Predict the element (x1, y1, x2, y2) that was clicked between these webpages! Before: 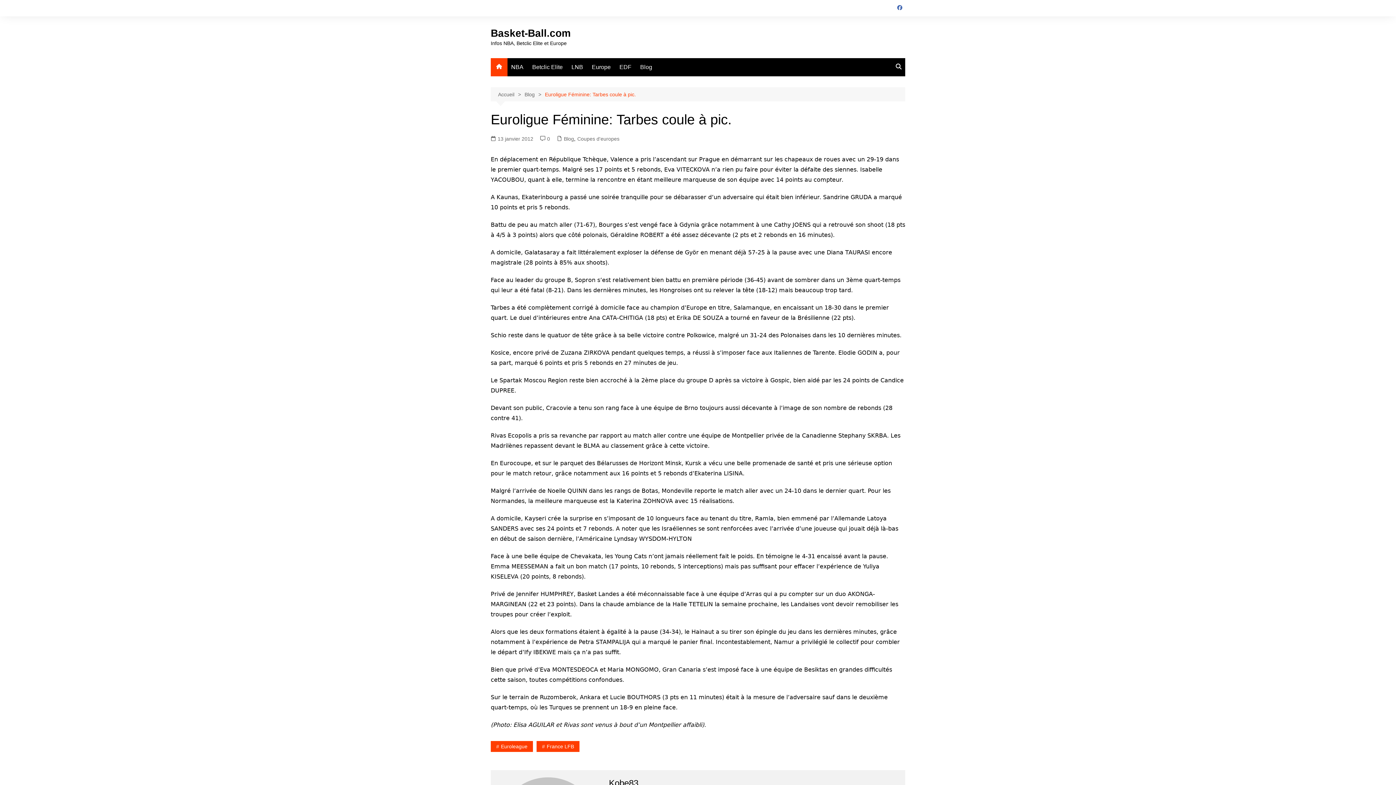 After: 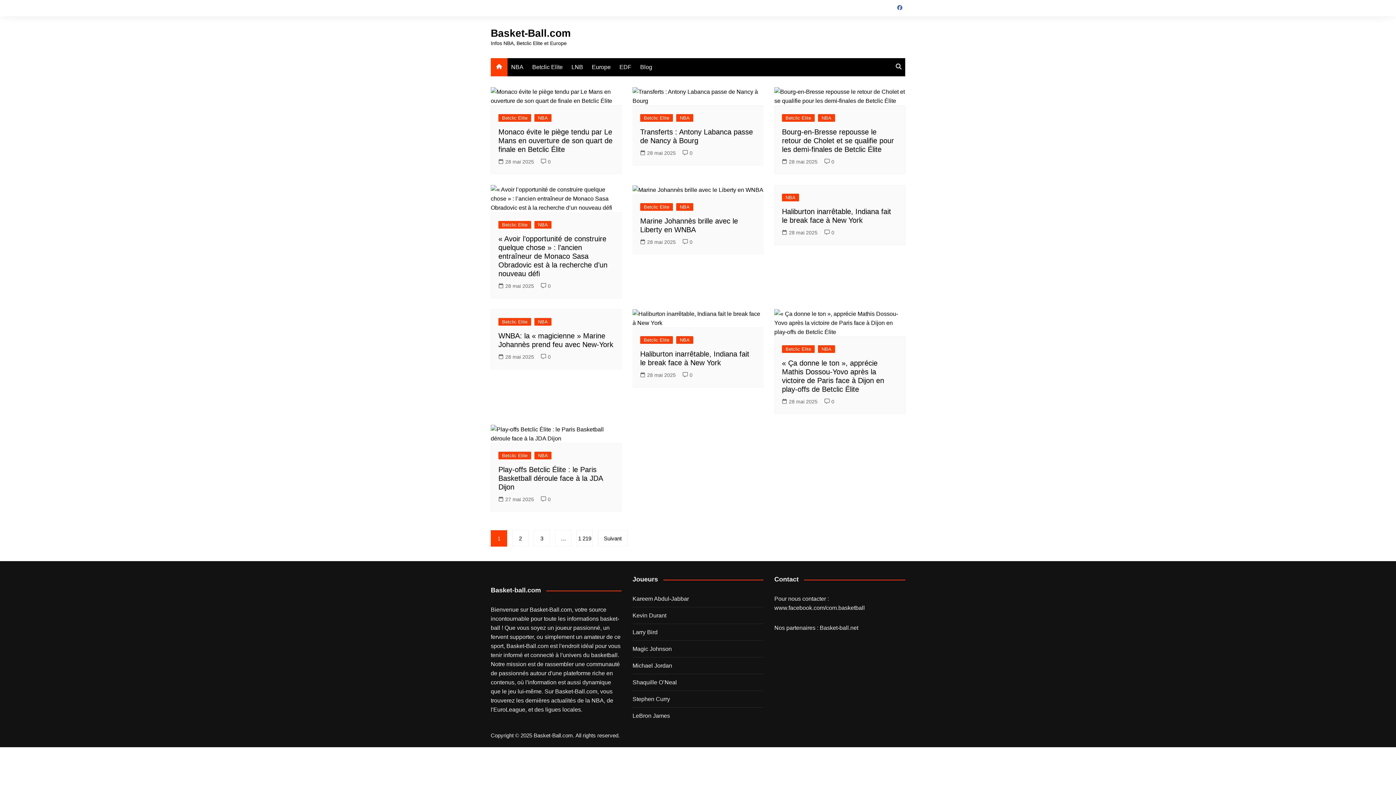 Action: label: Basket-Ball.com bbox: (490, 27, 570, 38)